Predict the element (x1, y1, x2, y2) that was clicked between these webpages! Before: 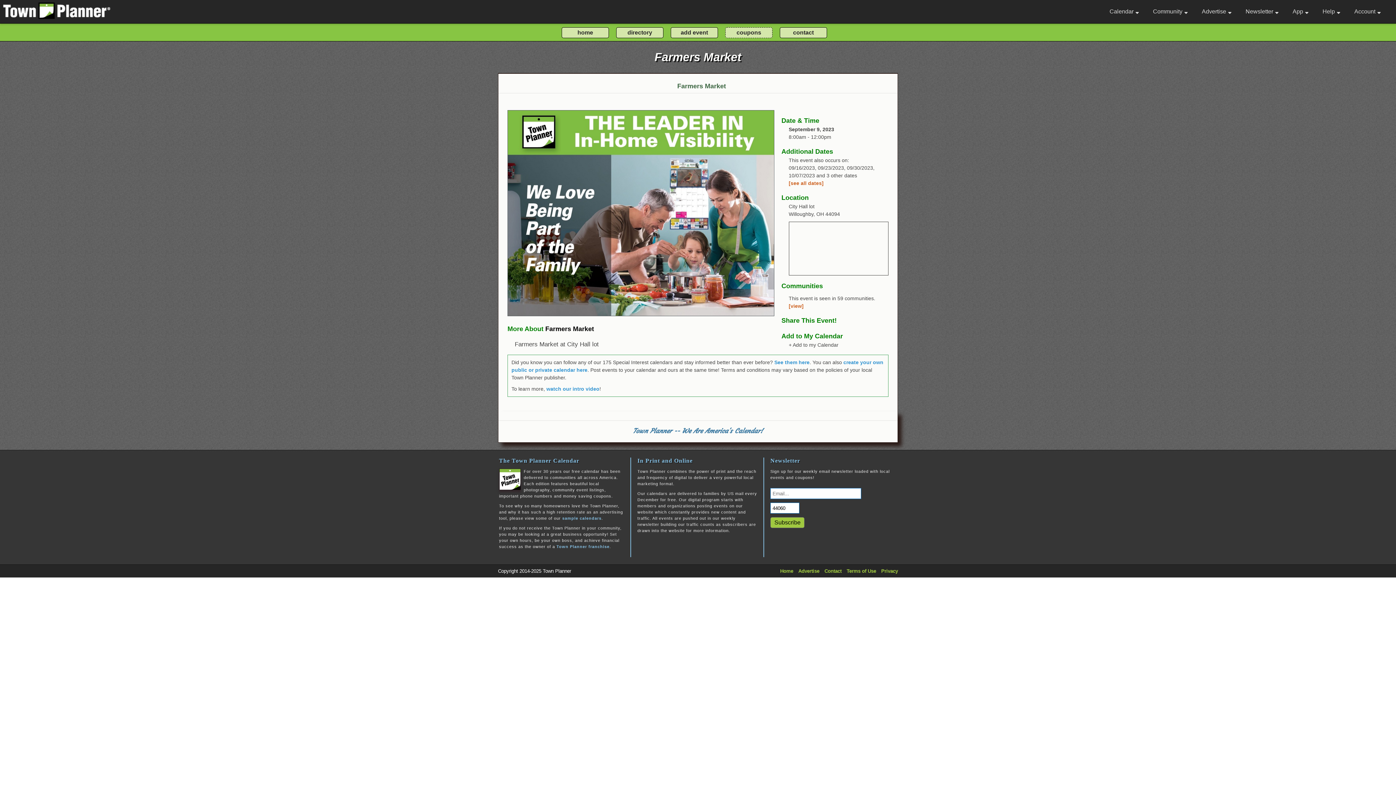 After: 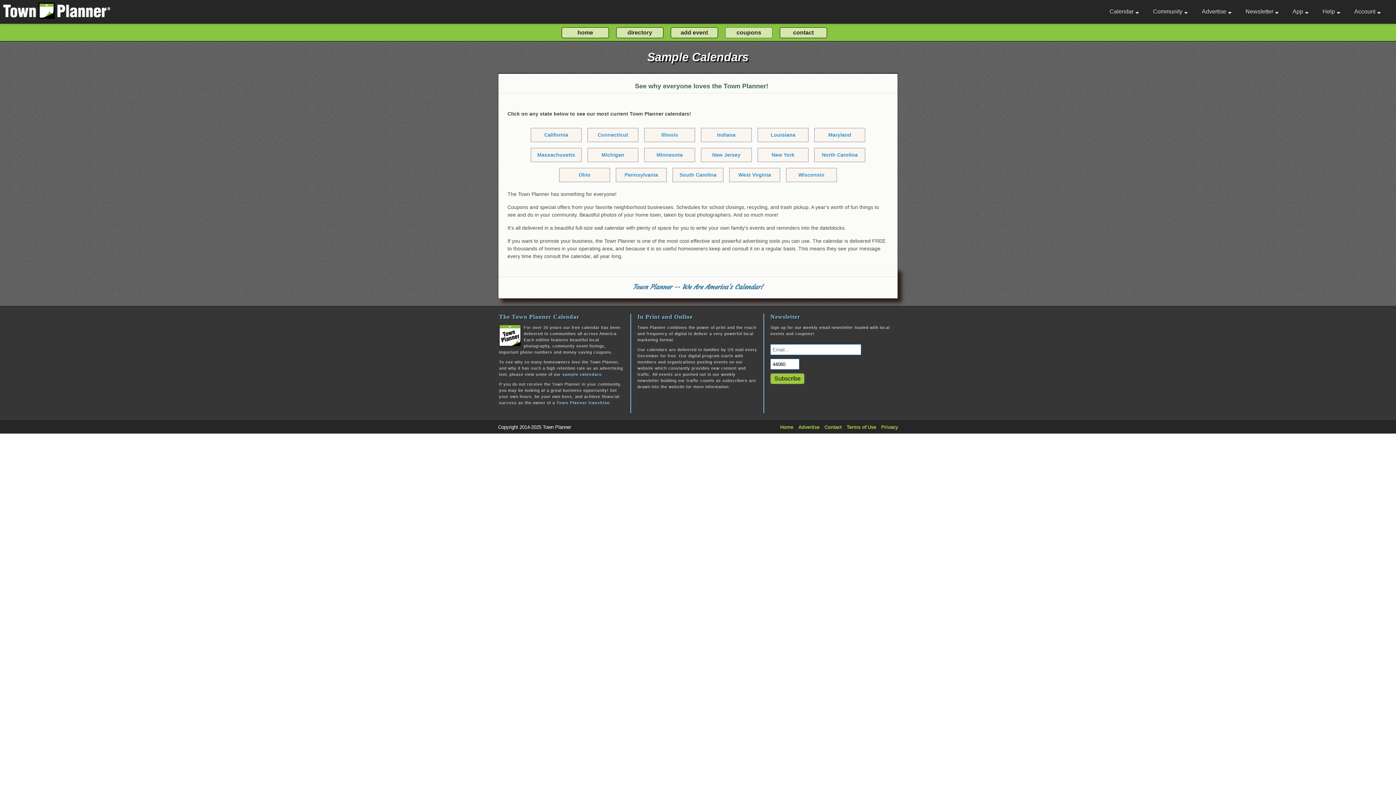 Action: bbox: (562, 516, 601, 520) label: sample calendars